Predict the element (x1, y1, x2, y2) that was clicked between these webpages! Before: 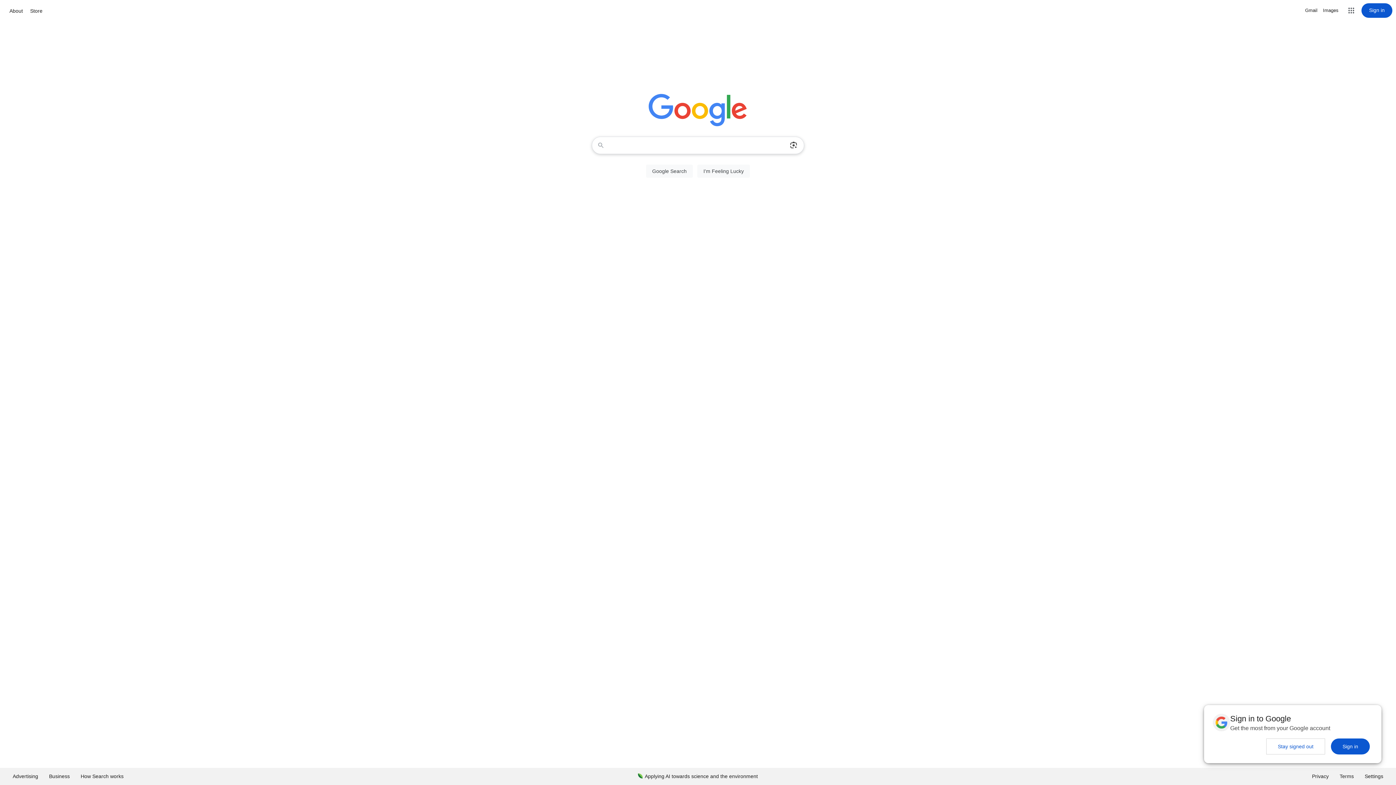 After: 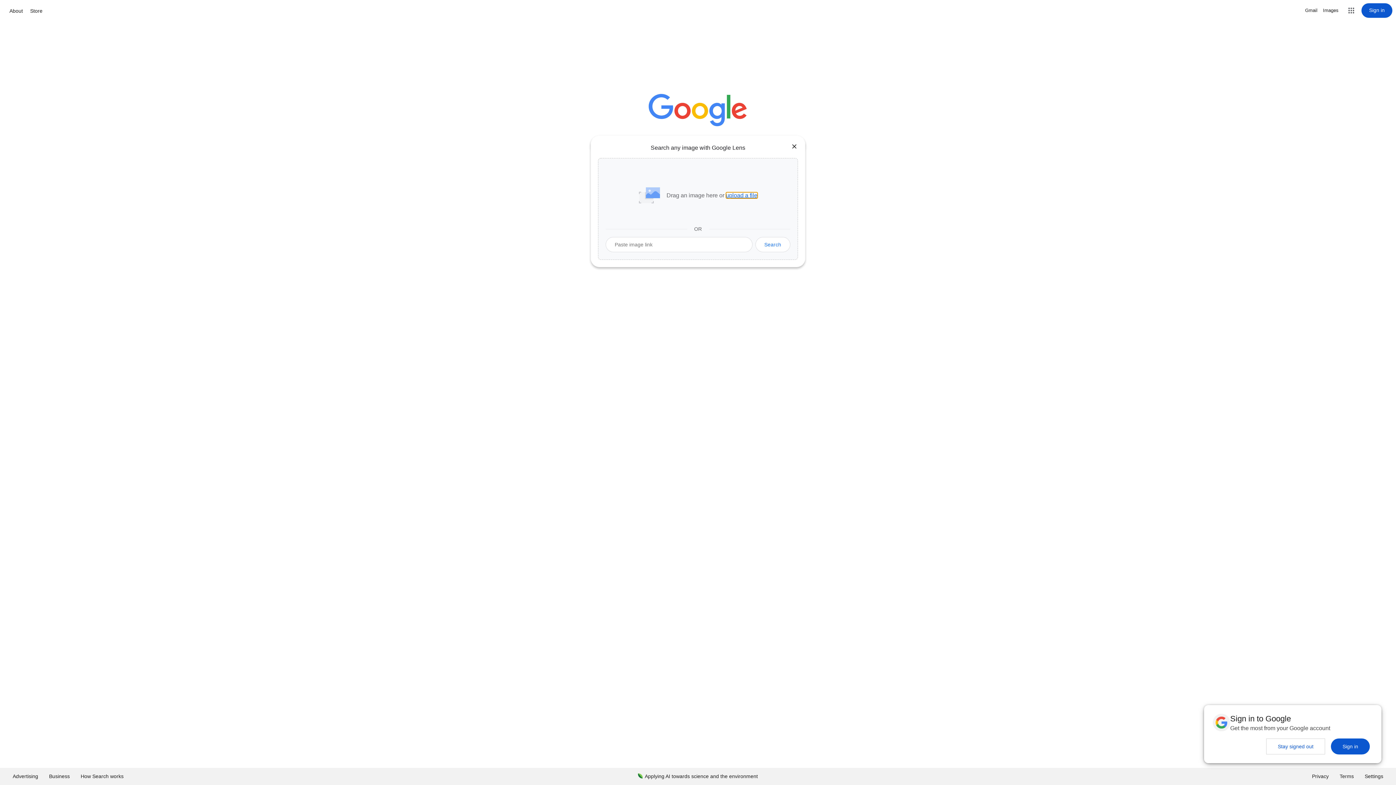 Action: label: Search by image bbox: (786, 137, 801, 153)